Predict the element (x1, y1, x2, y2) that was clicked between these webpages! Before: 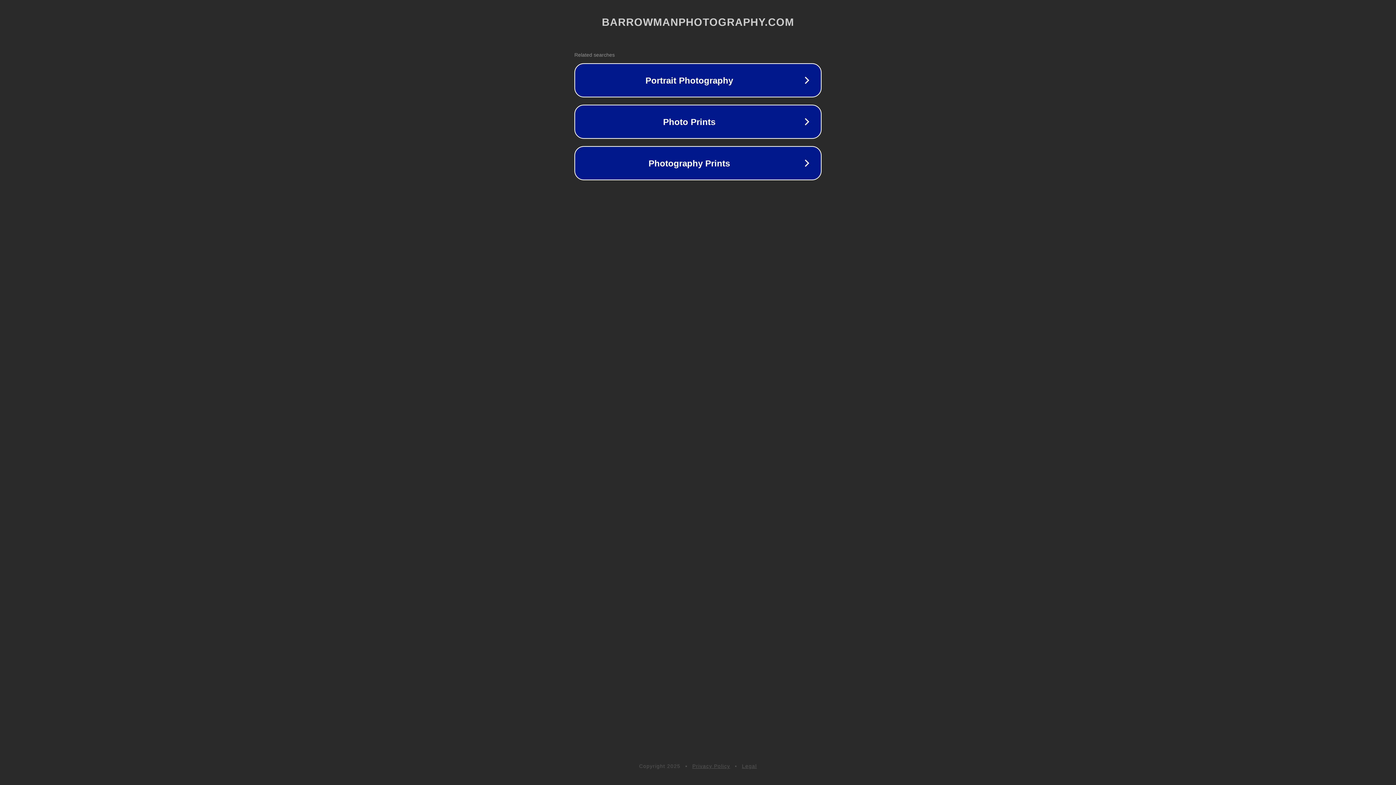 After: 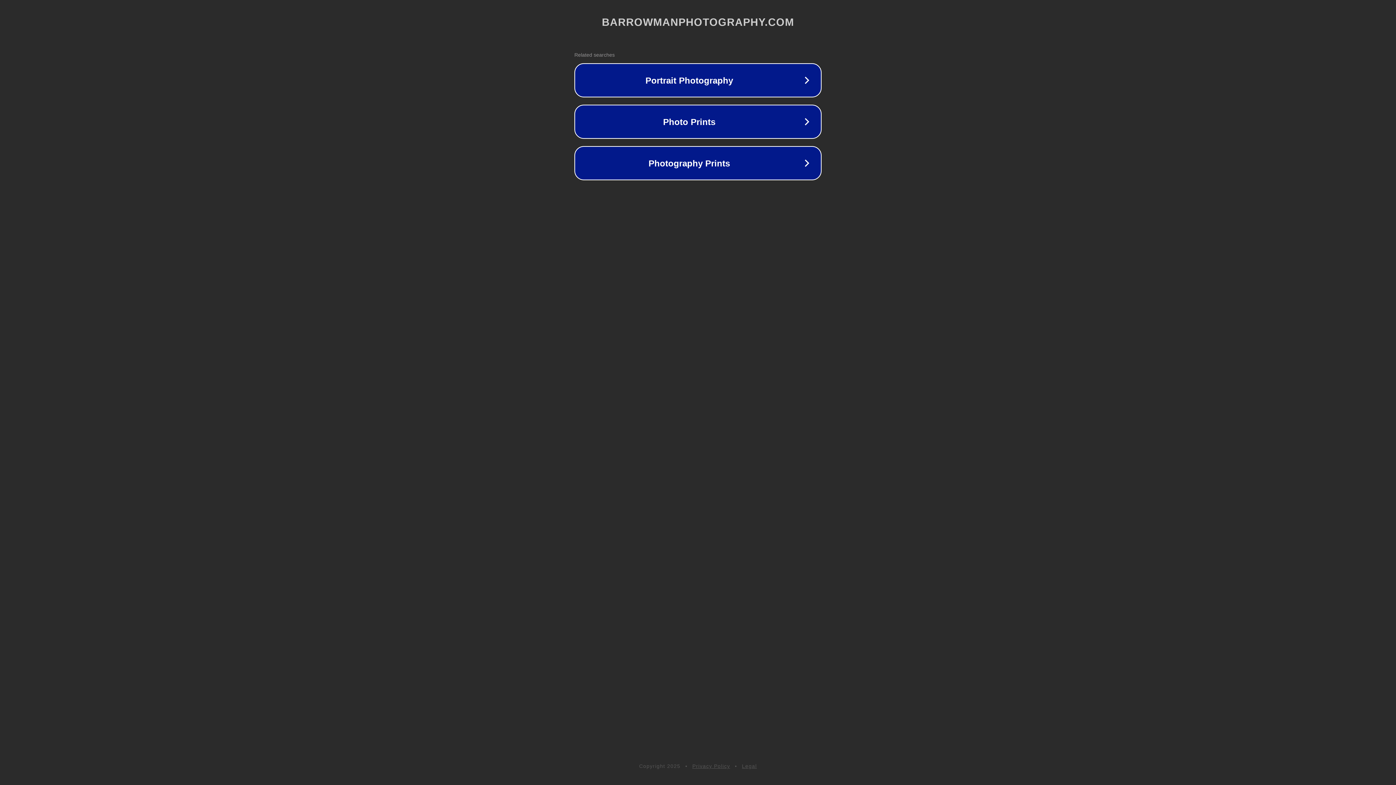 Action: label: Privacy Policy bbox: (692, 763, 730, 769)